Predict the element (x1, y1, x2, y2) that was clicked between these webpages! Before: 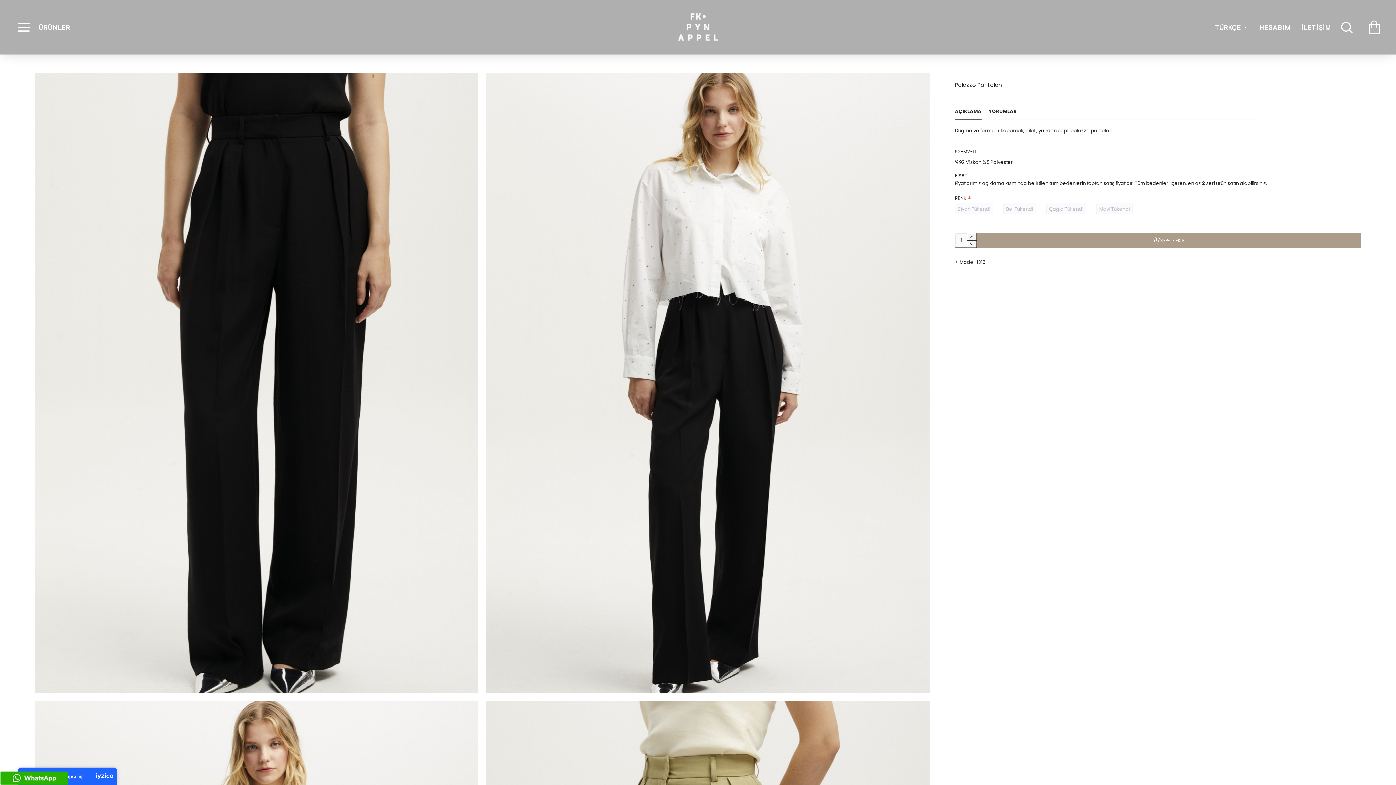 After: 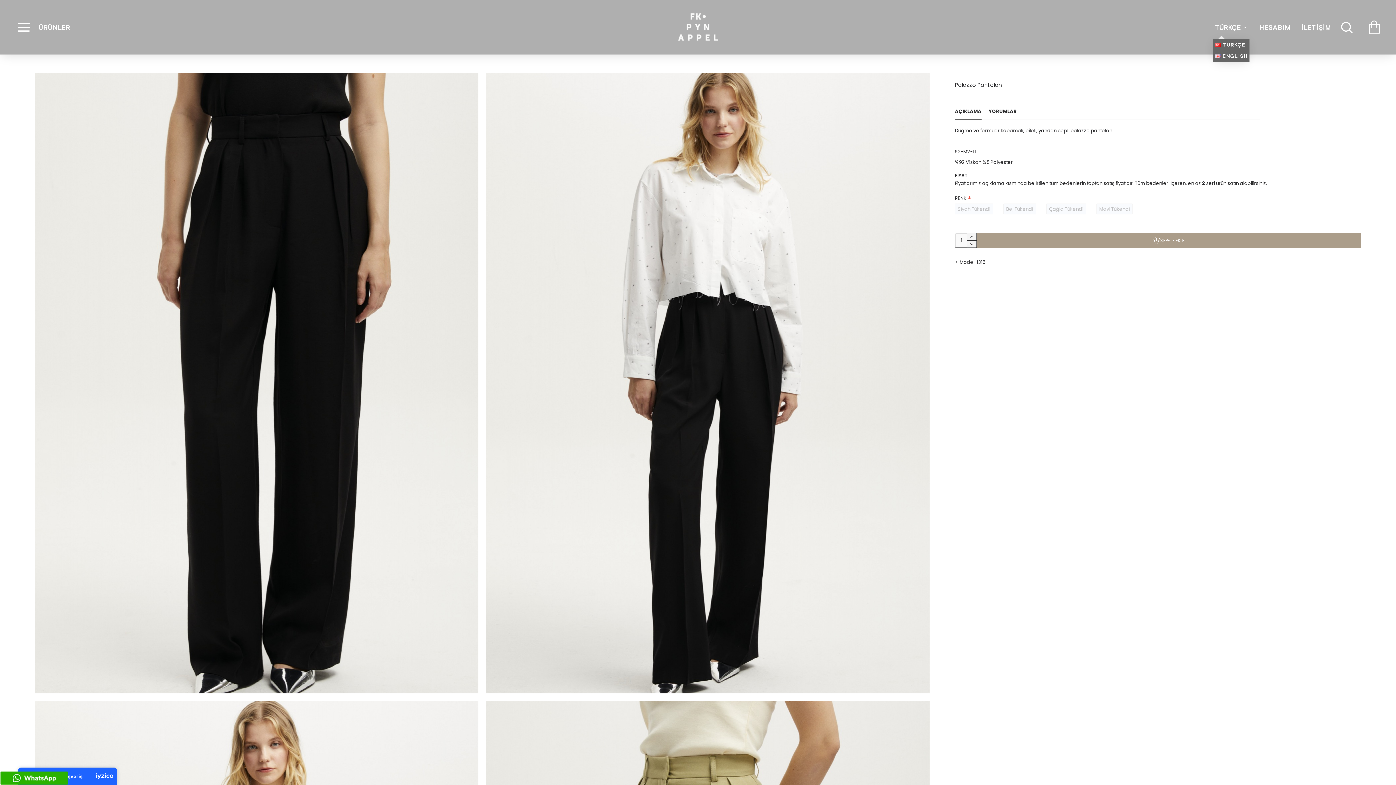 Action: label: TÜRKÇE bbox: (1213, 20, 1242, 34)